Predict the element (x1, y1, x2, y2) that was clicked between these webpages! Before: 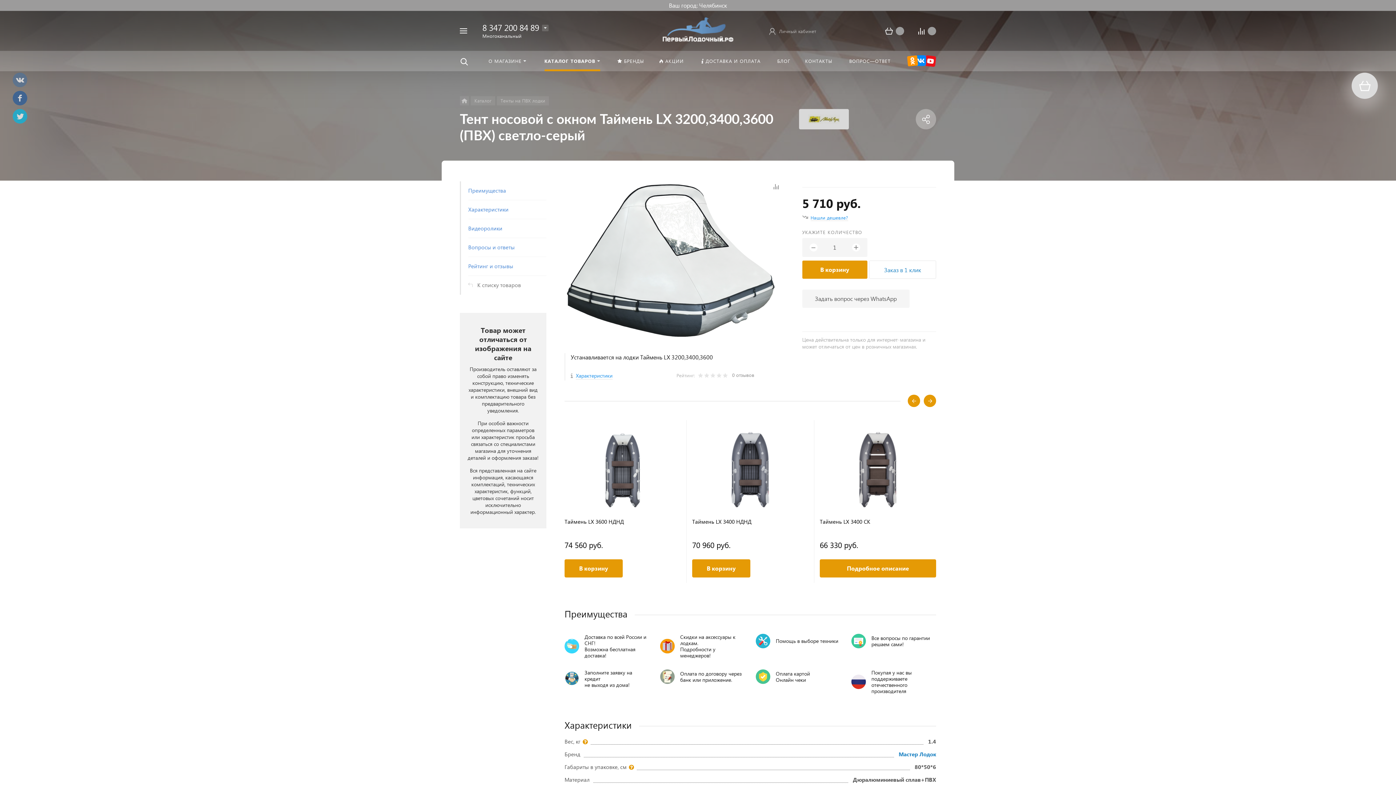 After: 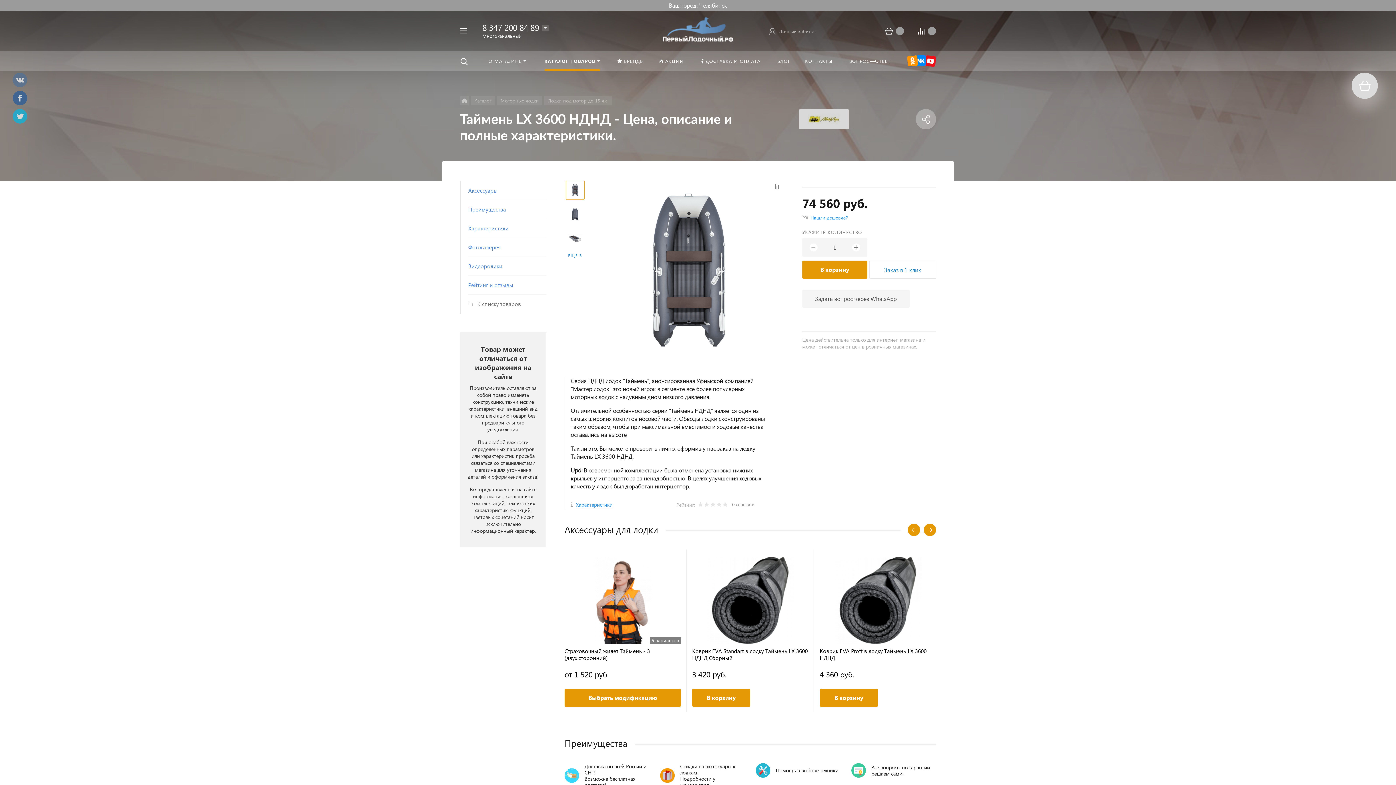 Action: bbox: (564, 397, 681, 484)